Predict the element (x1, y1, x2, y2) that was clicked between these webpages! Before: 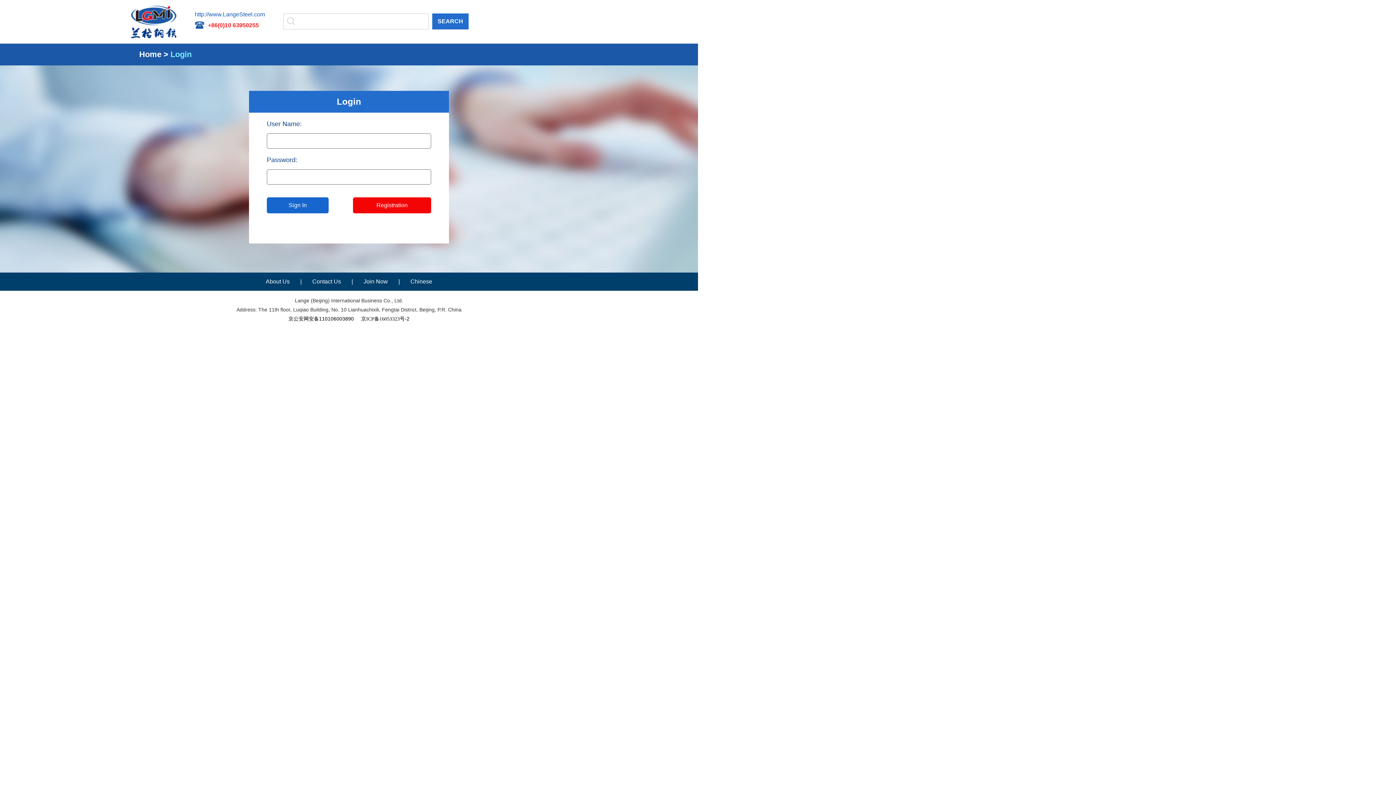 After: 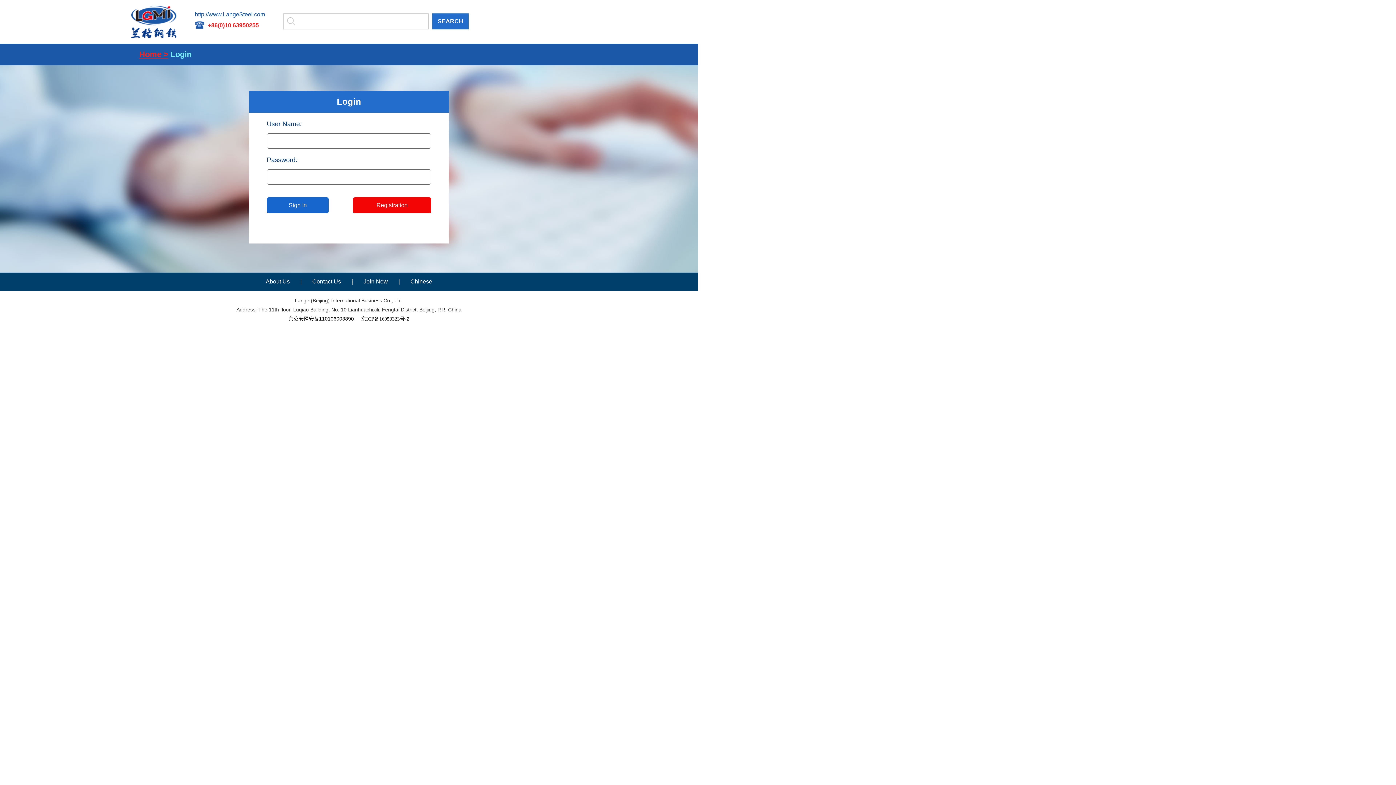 Action: bbox: (139, 49, 168, 58) label: Home >